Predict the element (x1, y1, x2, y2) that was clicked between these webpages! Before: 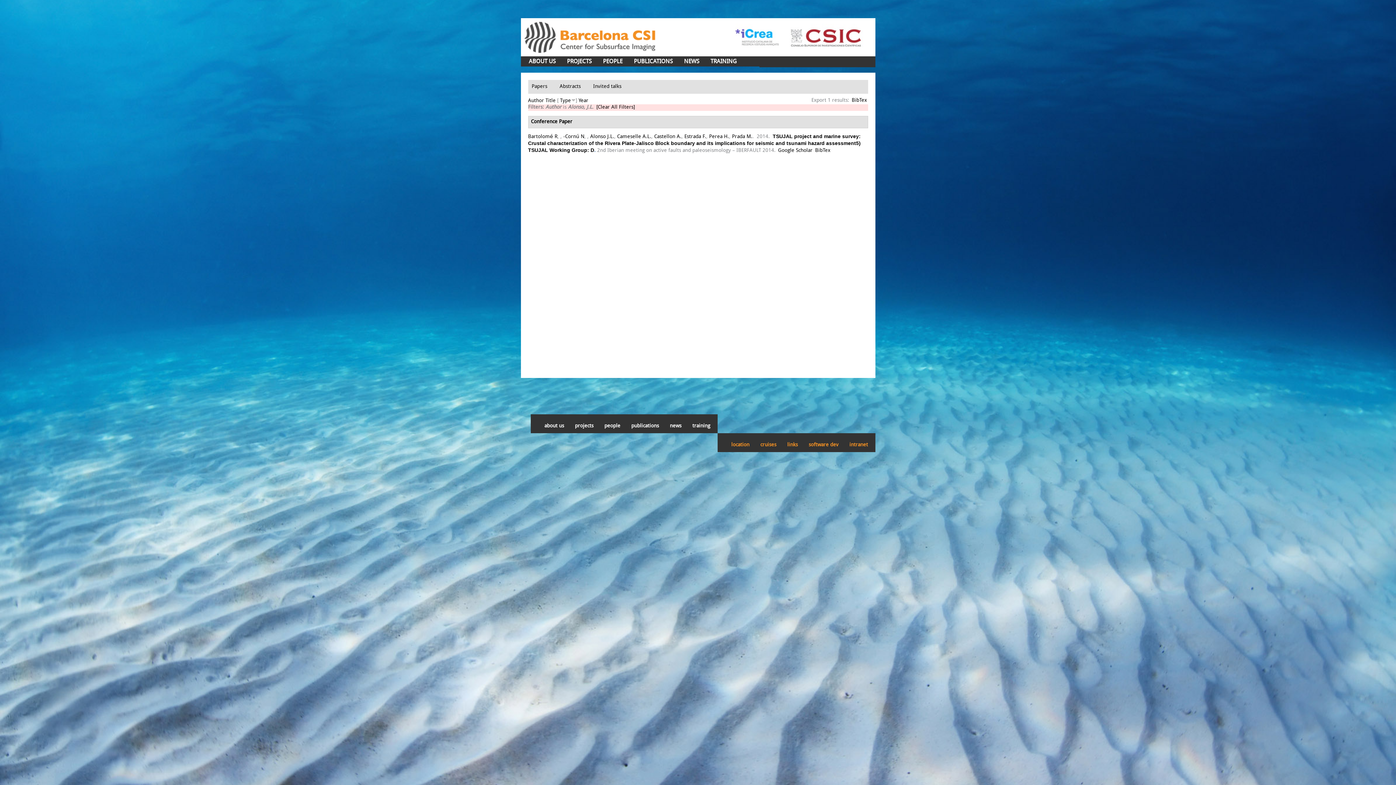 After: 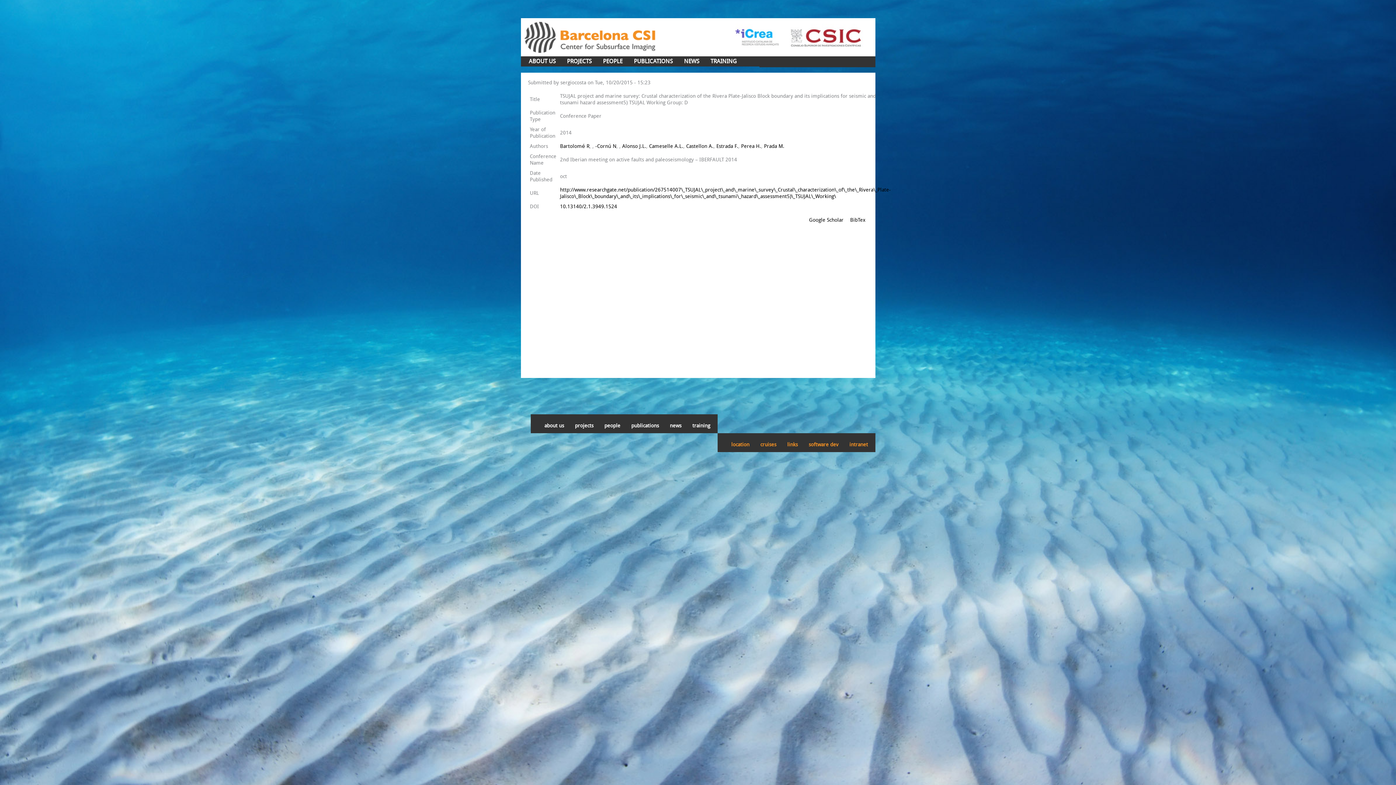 Action: label: TSUJAL project and marine survey: Crustal characterization of the Rivera Plate-Jalisco Block boundary and its implications for seismic and tsunami hazard assessment5) TSUJAL Working Group: D bbox: (528, 133, 860, 153)